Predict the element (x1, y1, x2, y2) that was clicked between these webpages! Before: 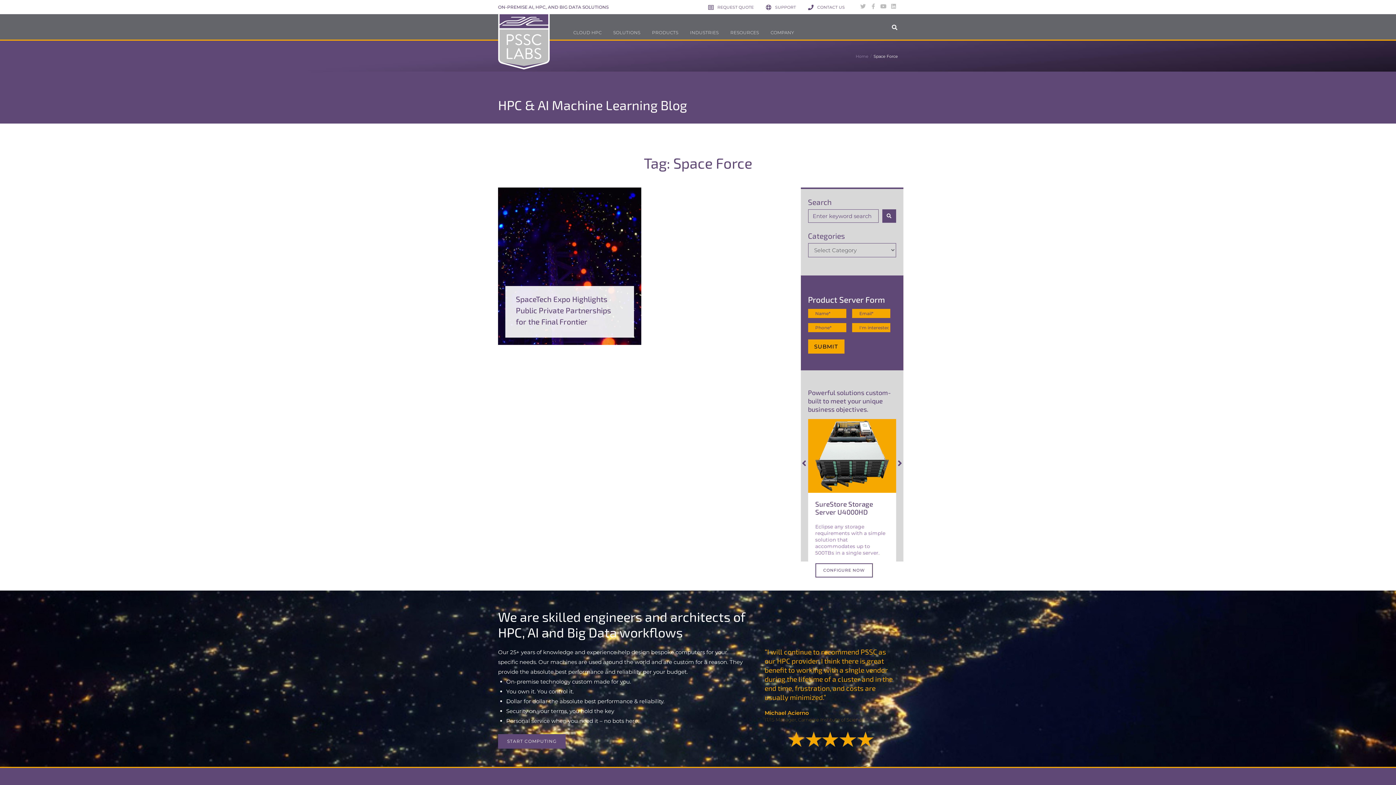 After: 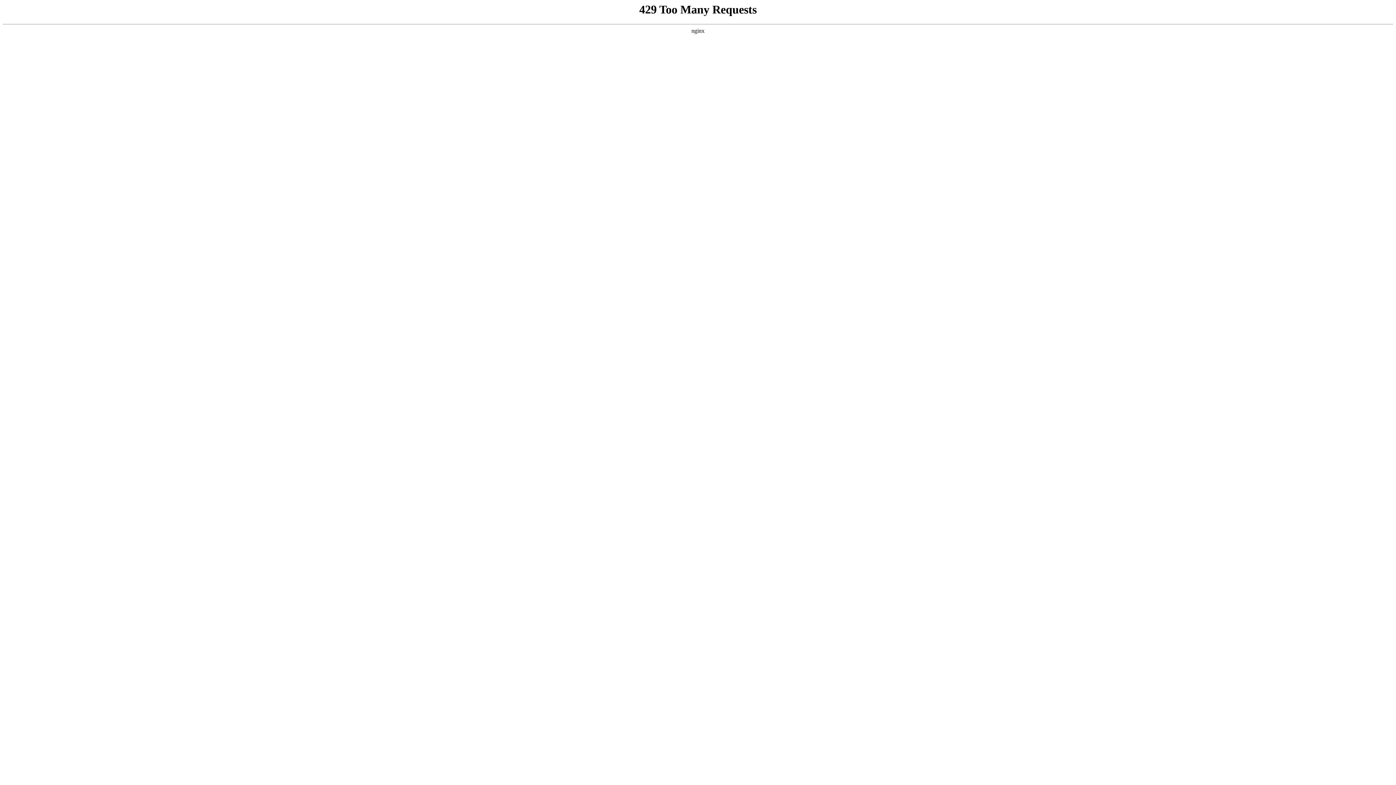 Action: label: CLOUD HPC bbox: (567, 25, 607, 39)